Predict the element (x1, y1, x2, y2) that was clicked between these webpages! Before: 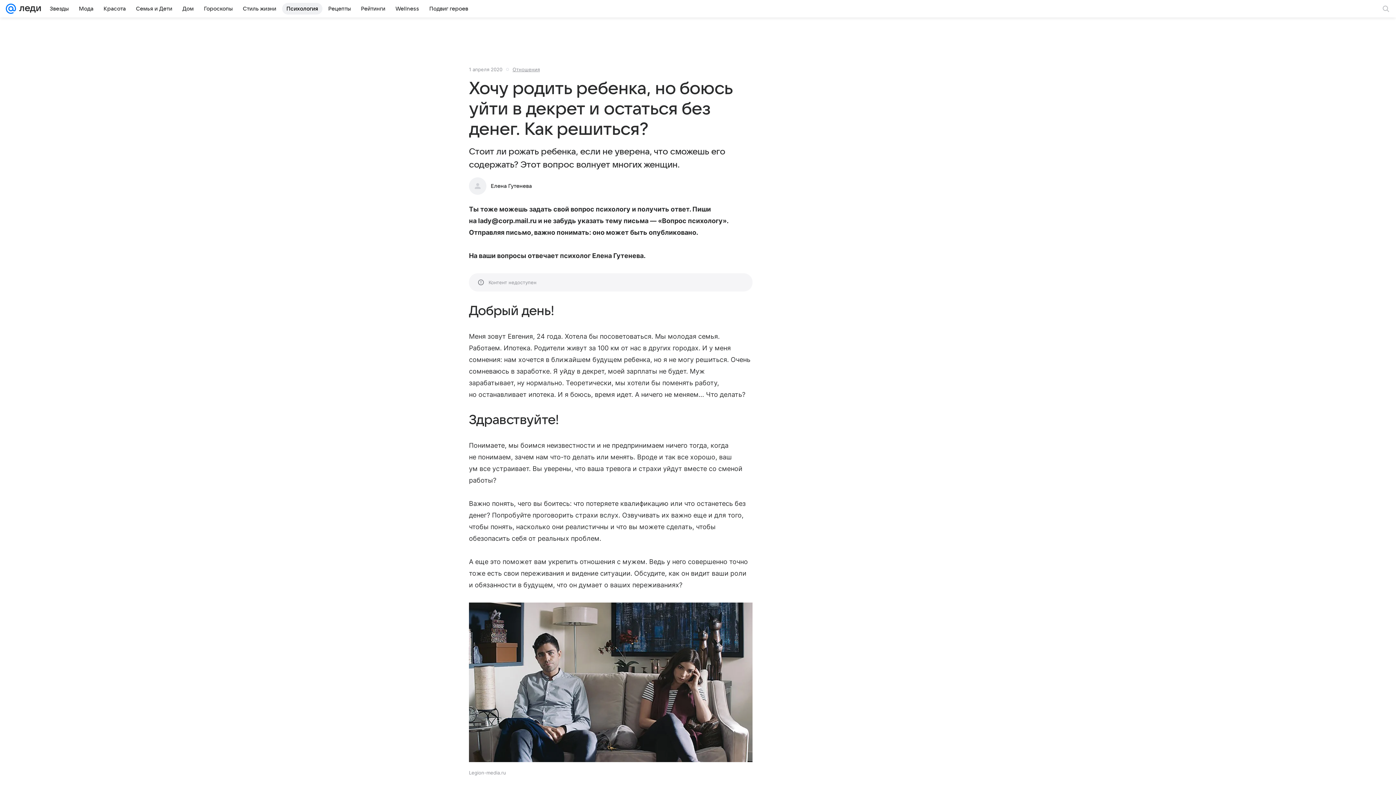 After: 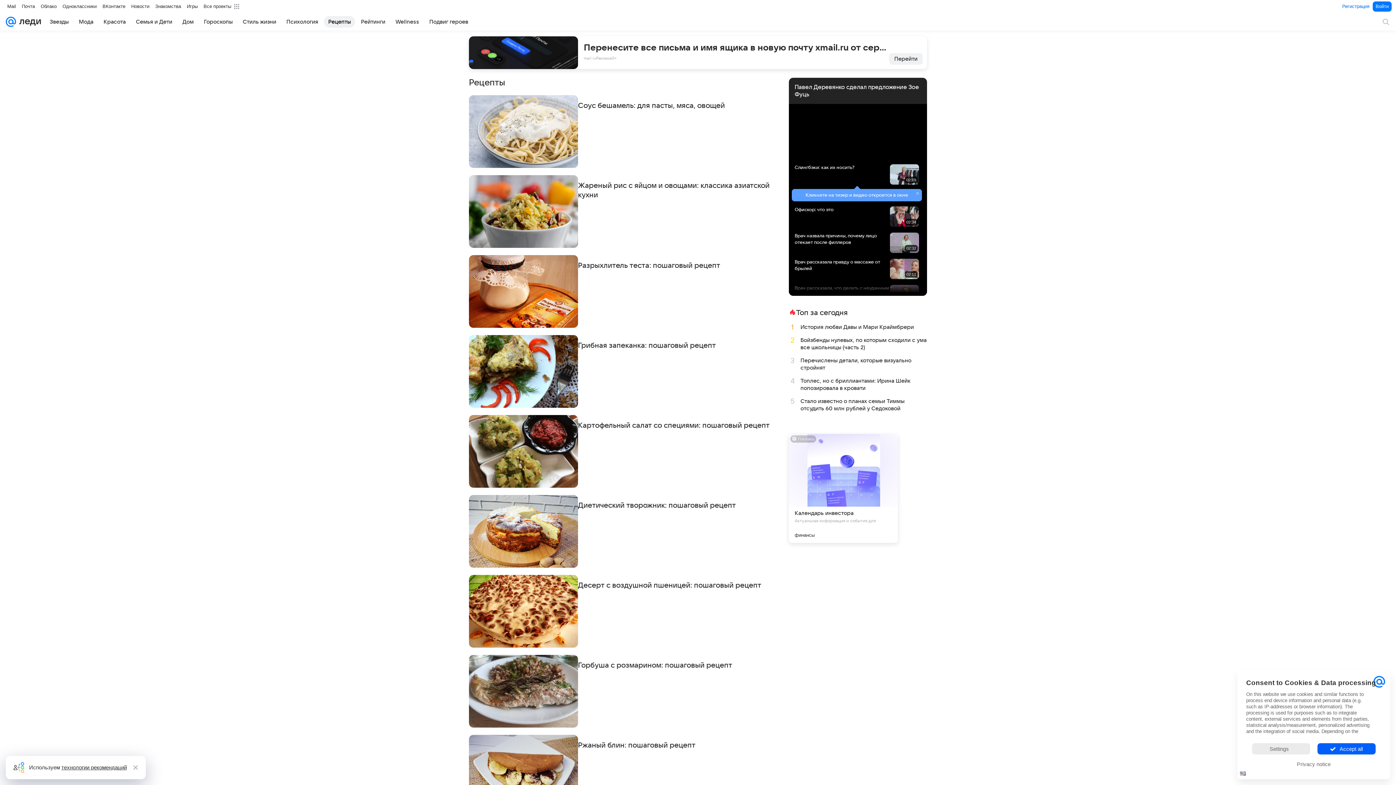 Action: bbox: (324, 2, 355, 14) label: Рецепты